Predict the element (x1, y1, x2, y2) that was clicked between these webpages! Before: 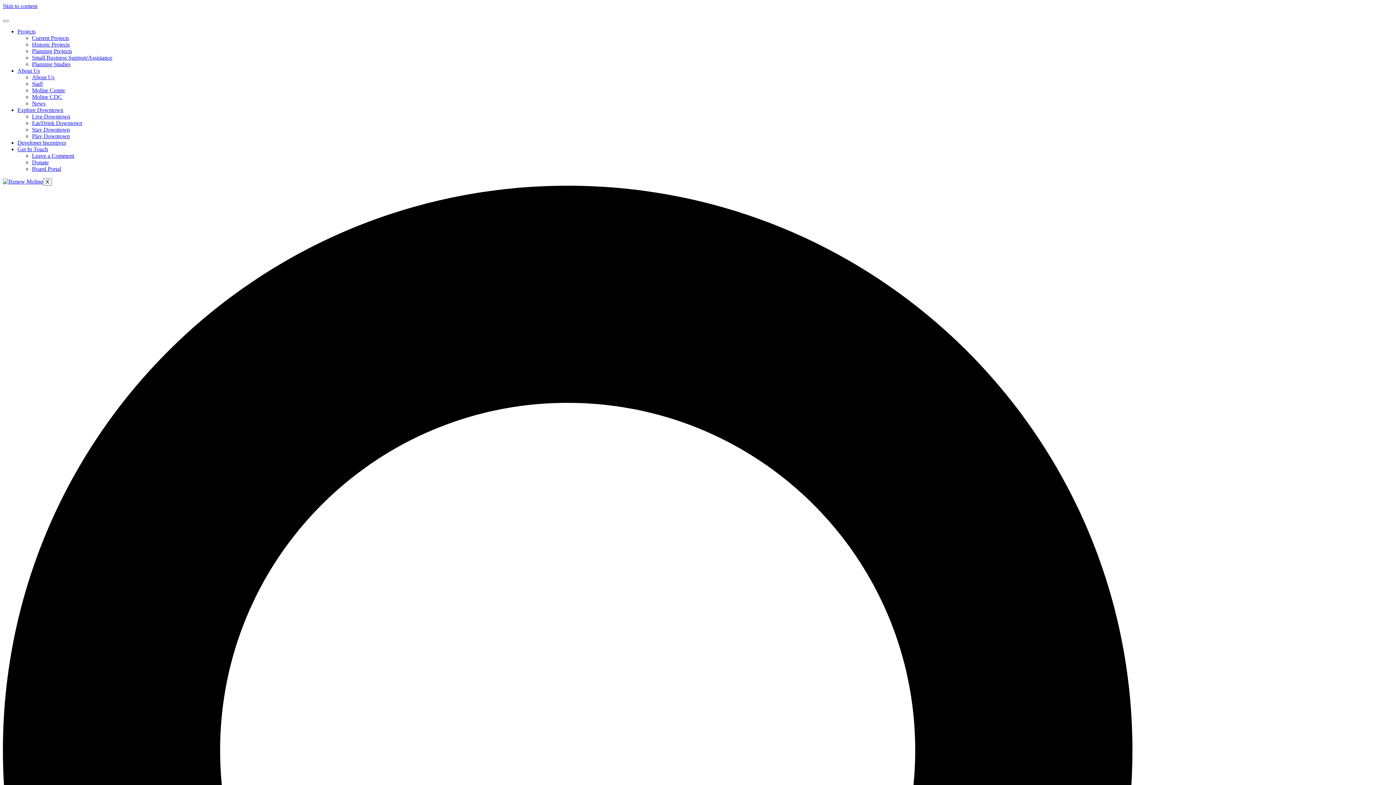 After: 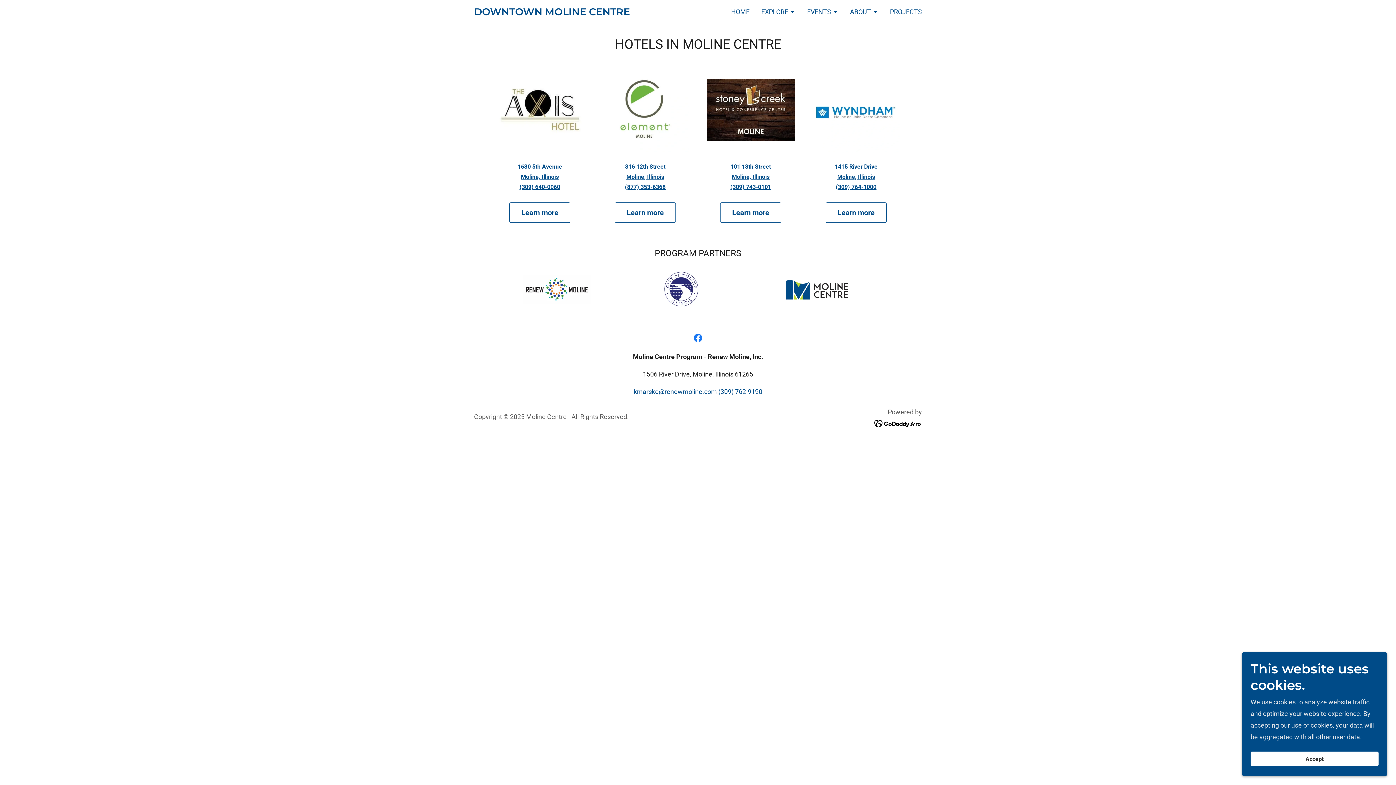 Action: label: Stay Downtown bbox: (32, 126, 69, 132)